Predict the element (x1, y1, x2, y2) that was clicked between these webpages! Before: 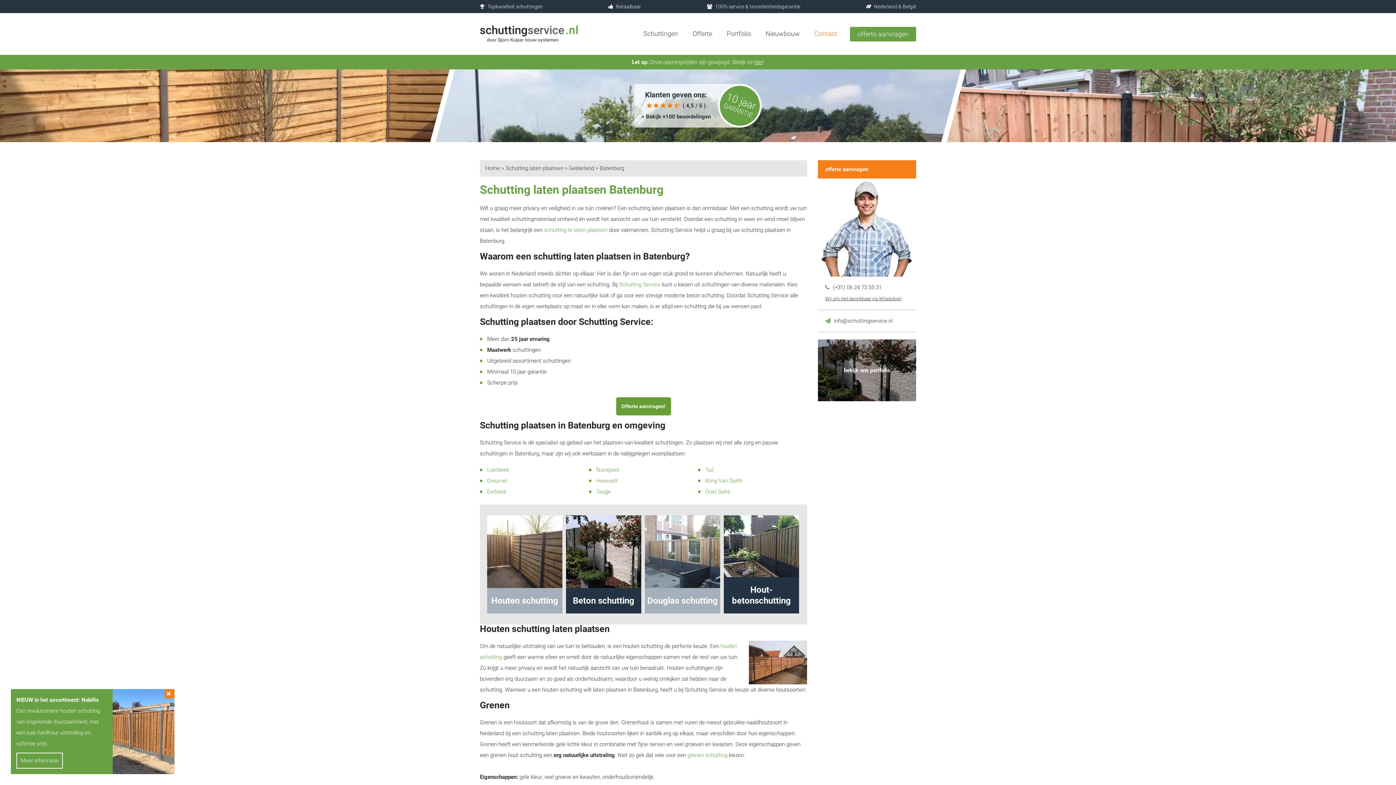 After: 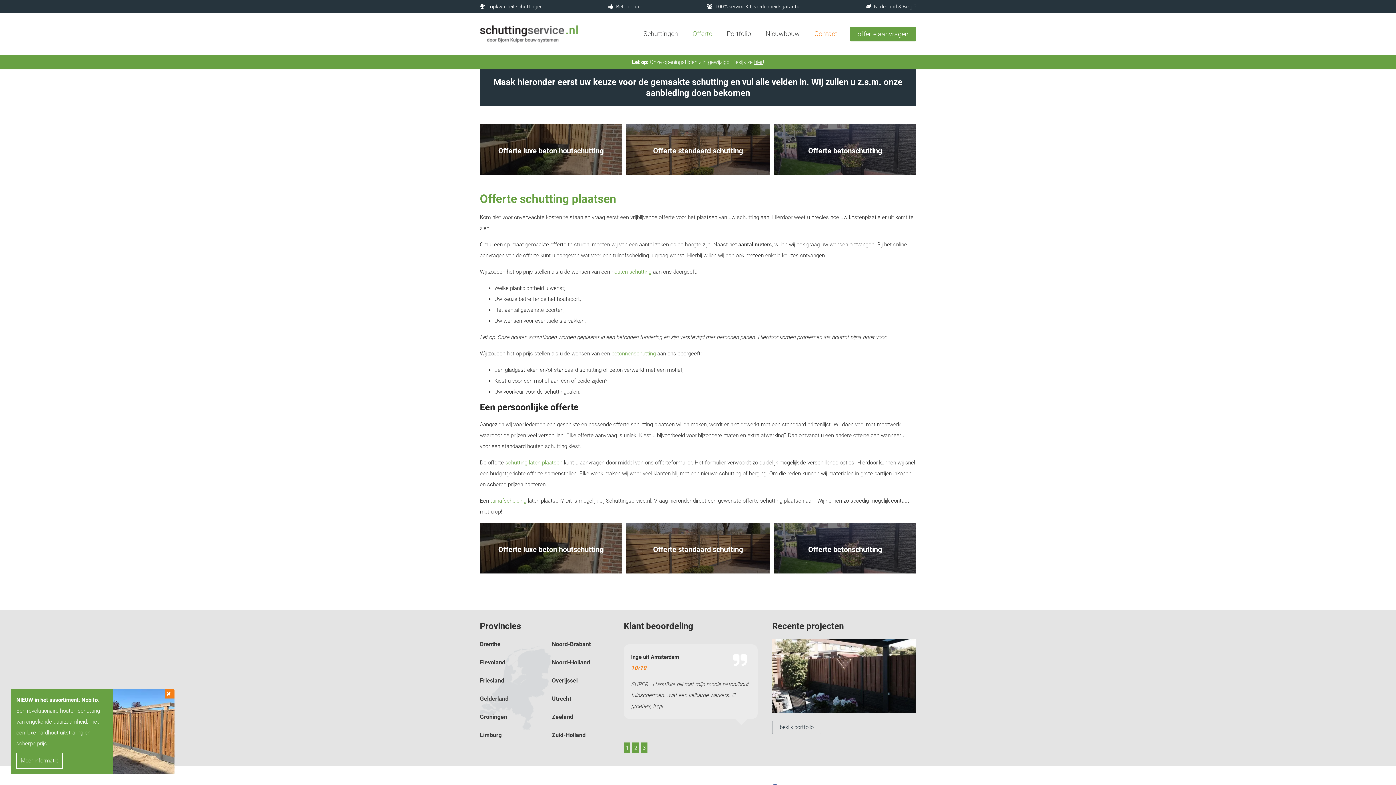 Action: label: Offerte bbox: (685, 13, 719, 54)